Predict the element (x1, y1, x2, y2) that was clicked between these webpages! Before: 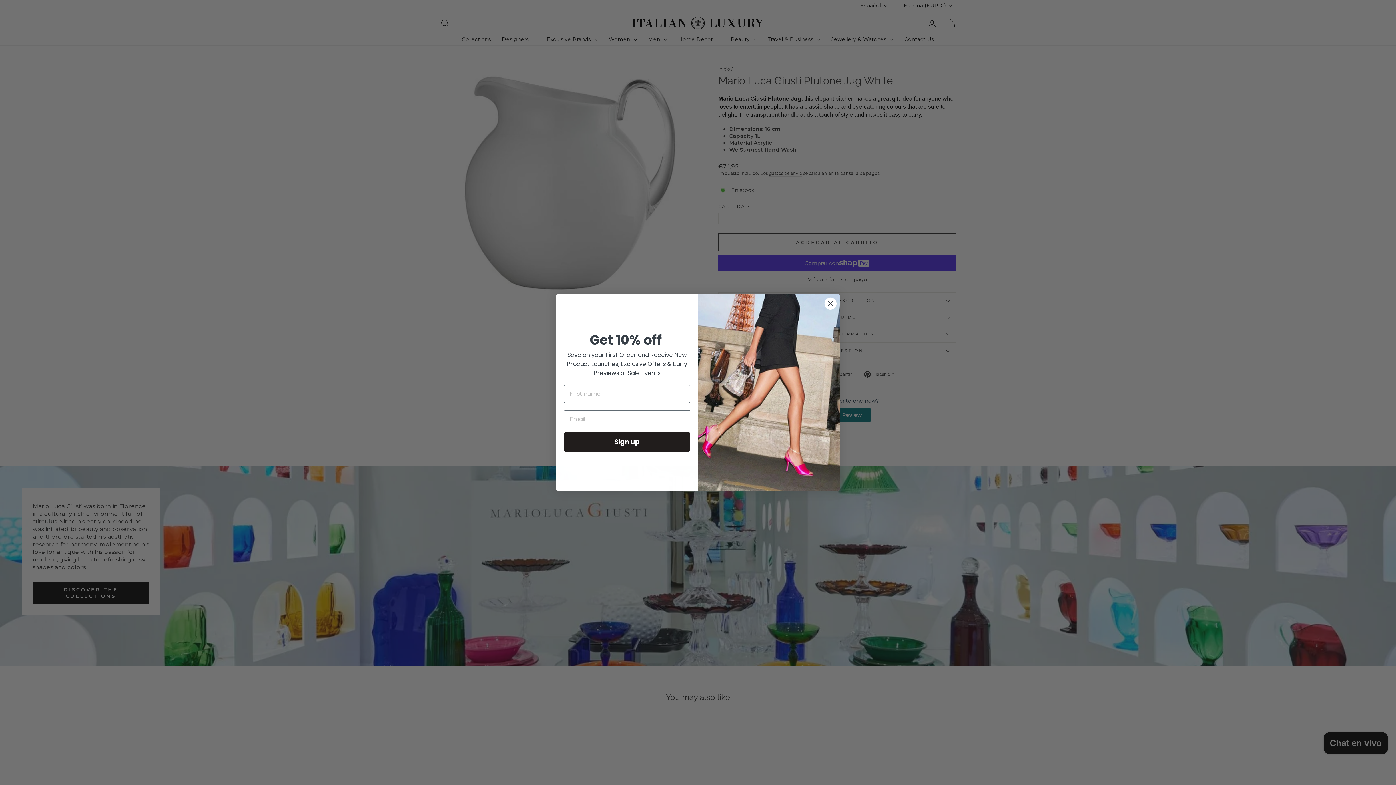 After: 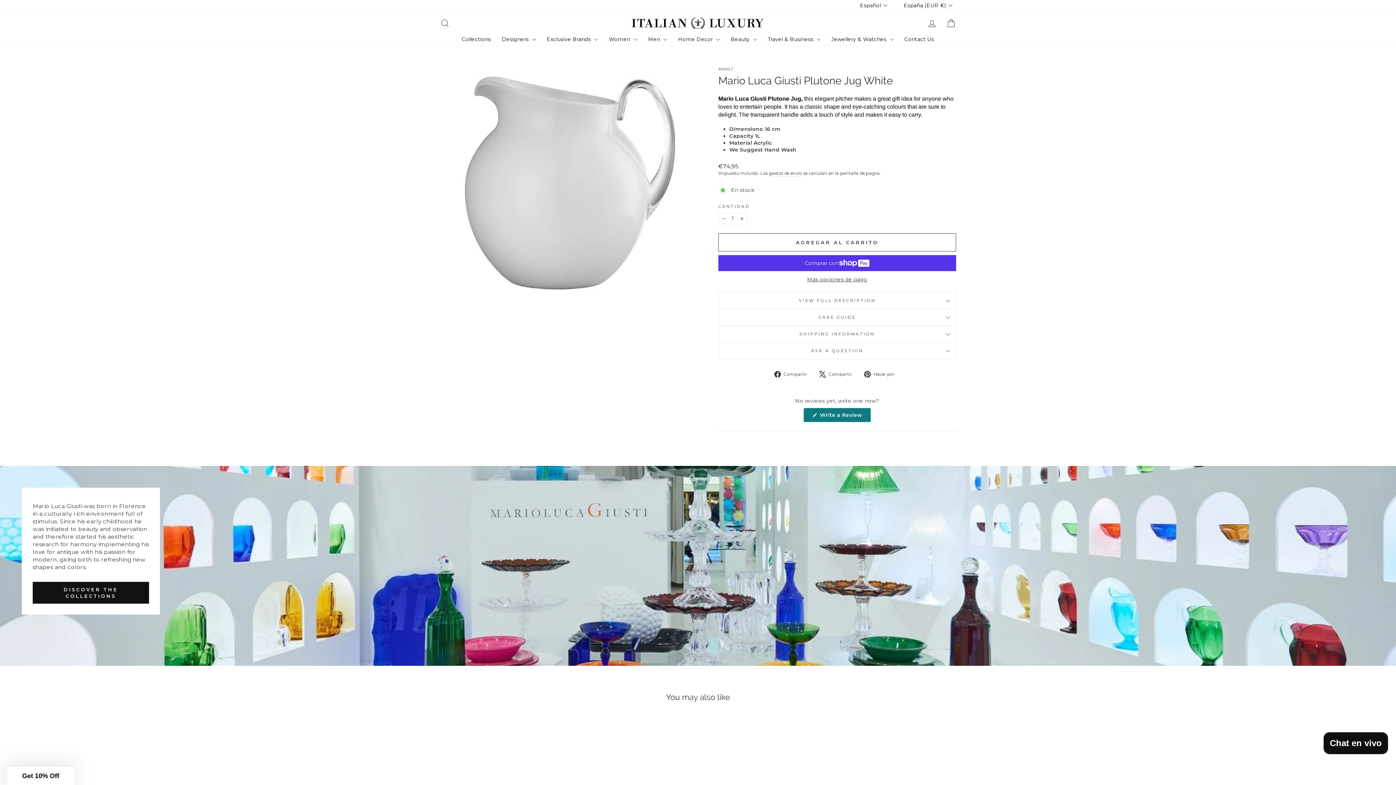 Action: label: Close dialog bbox: (824, 297, 837, 310)